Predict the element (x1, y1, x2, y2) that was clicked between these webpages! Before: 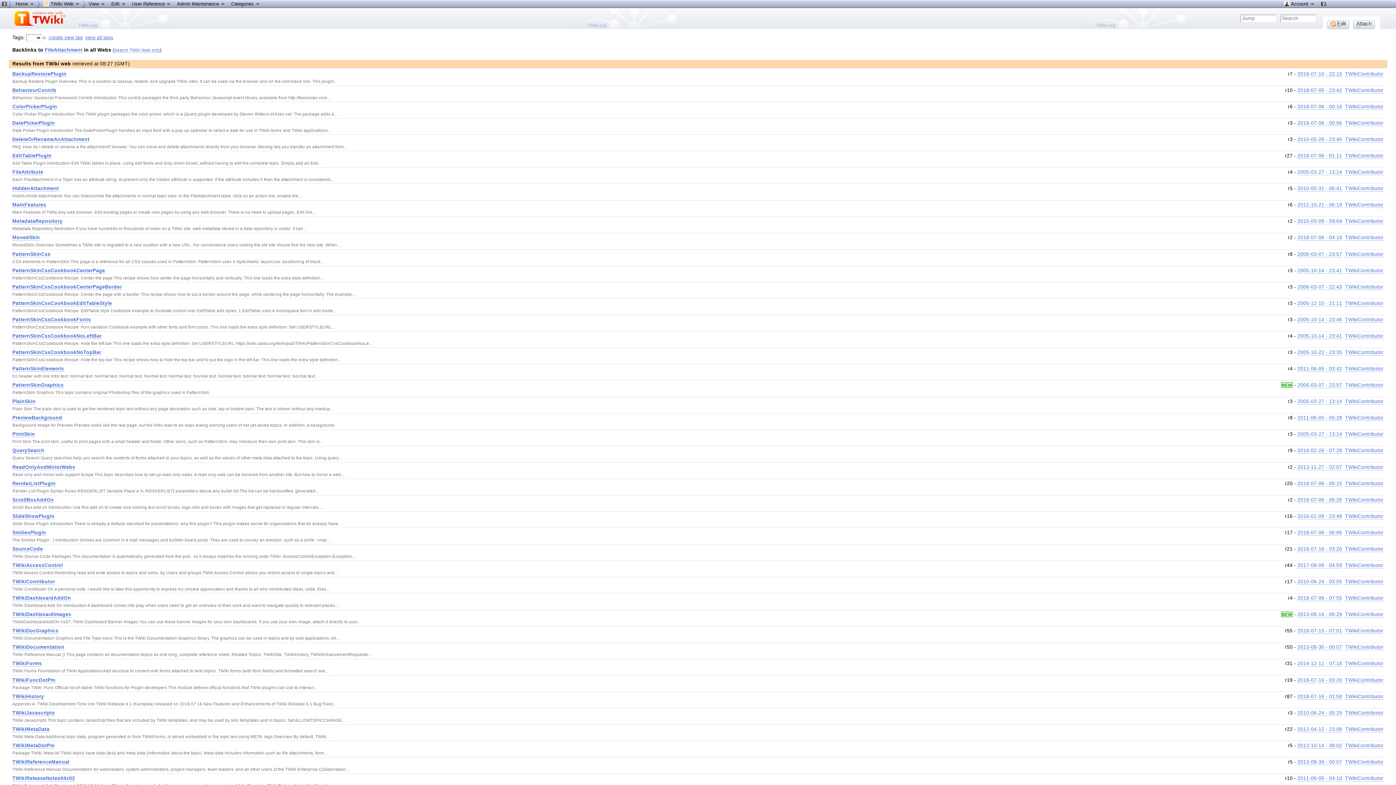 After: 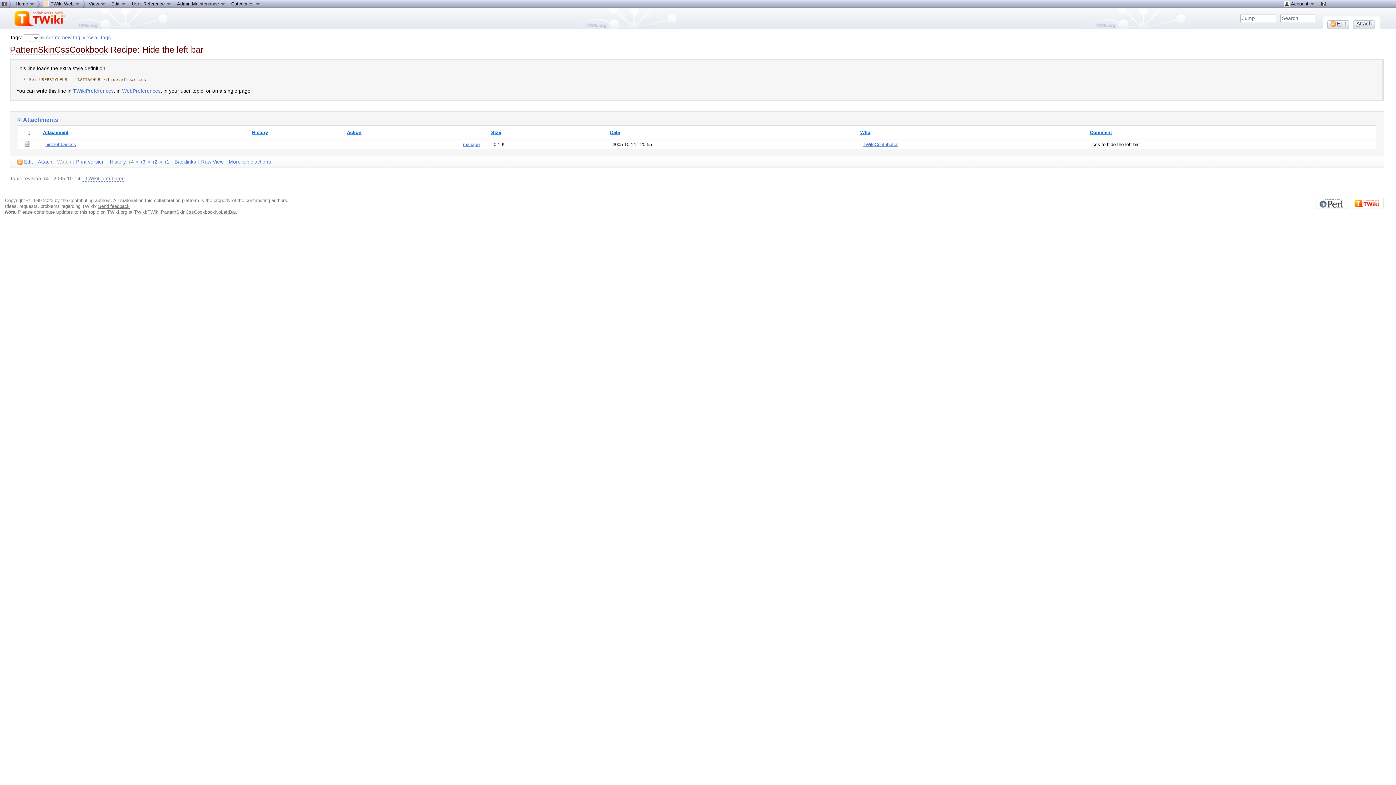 Action: label: PatternSkinCssCookbookNoLeftBar bbox: (12, 333, 101, 339)